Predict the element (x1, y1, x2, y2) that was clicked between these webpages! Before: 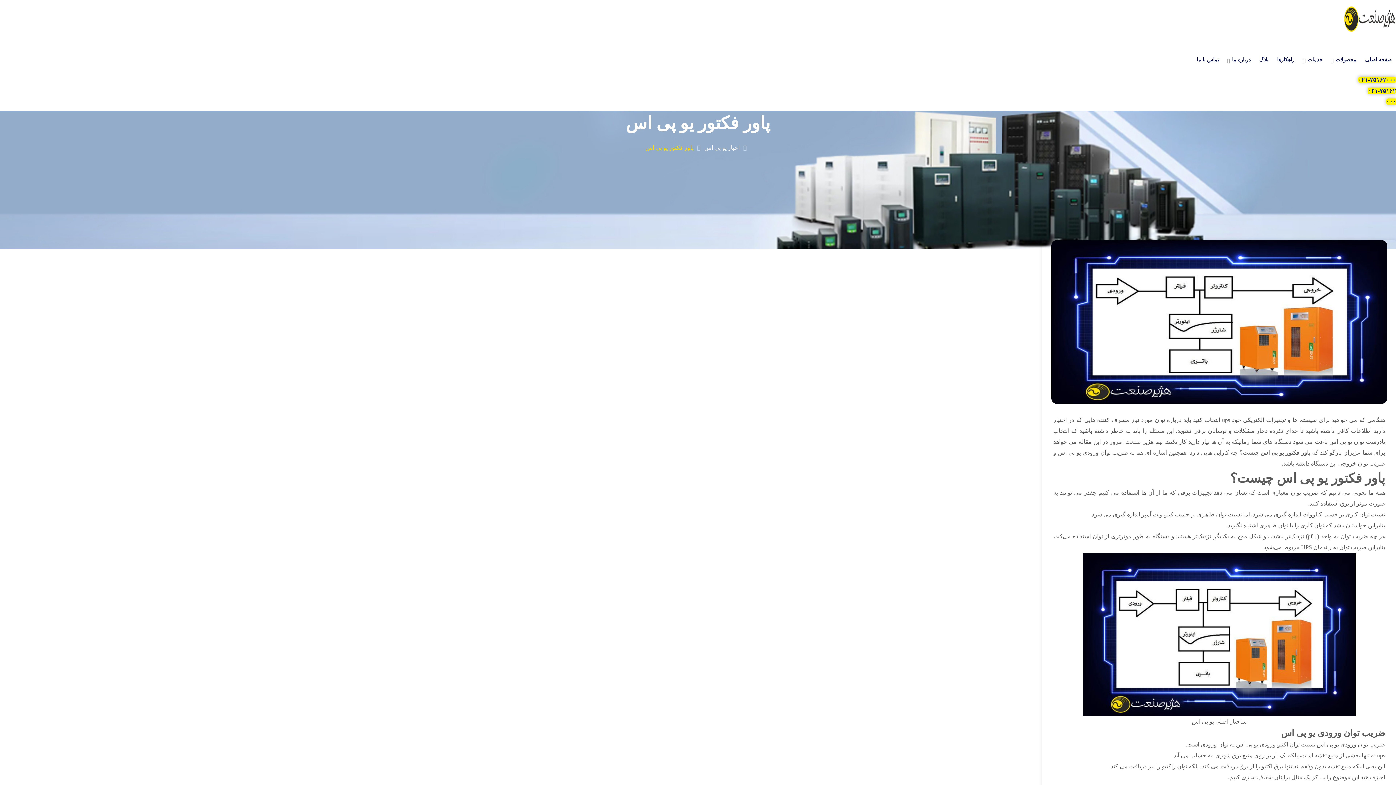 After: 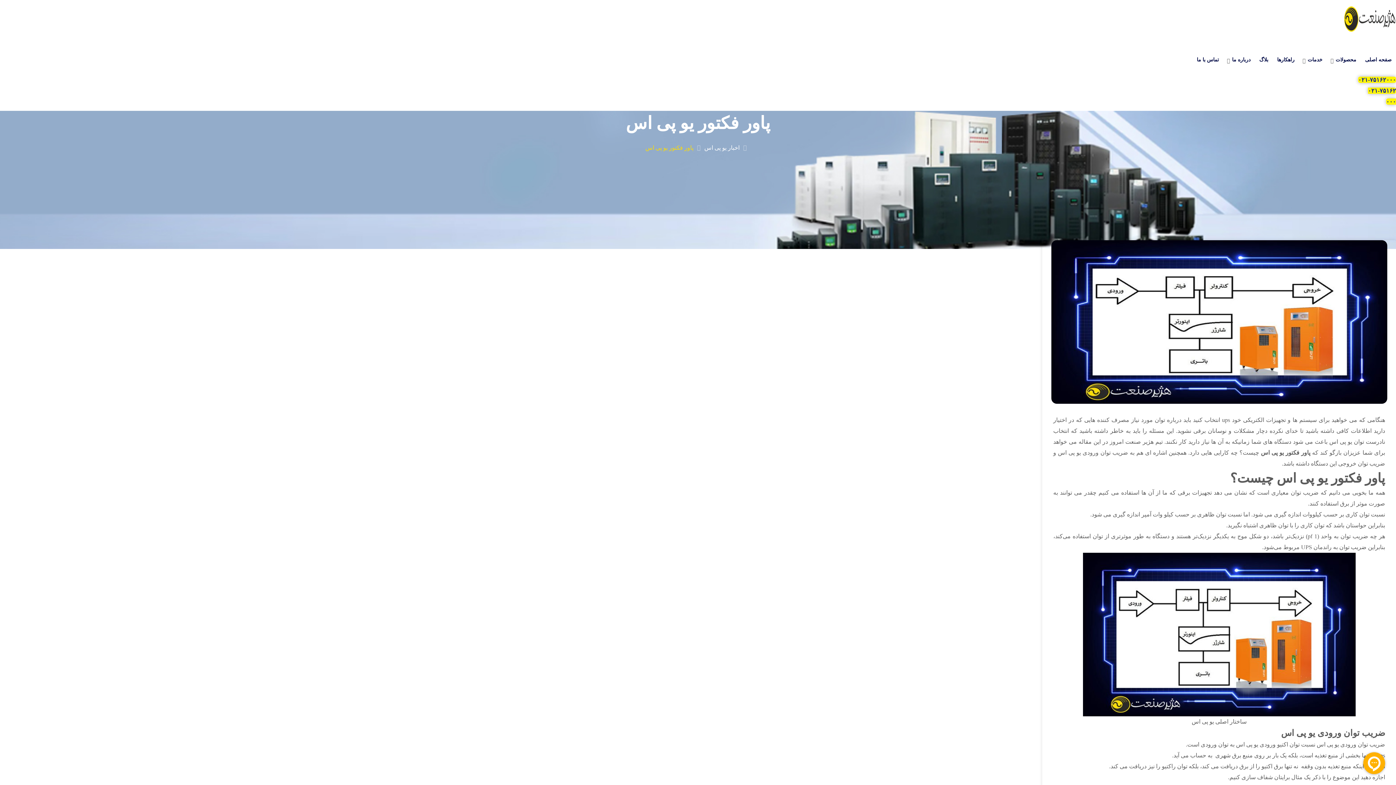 Action: label: ۰۲۱-۷۵۱۶۲۰۰۰ bbox: (1358, 76, 1396, 82)